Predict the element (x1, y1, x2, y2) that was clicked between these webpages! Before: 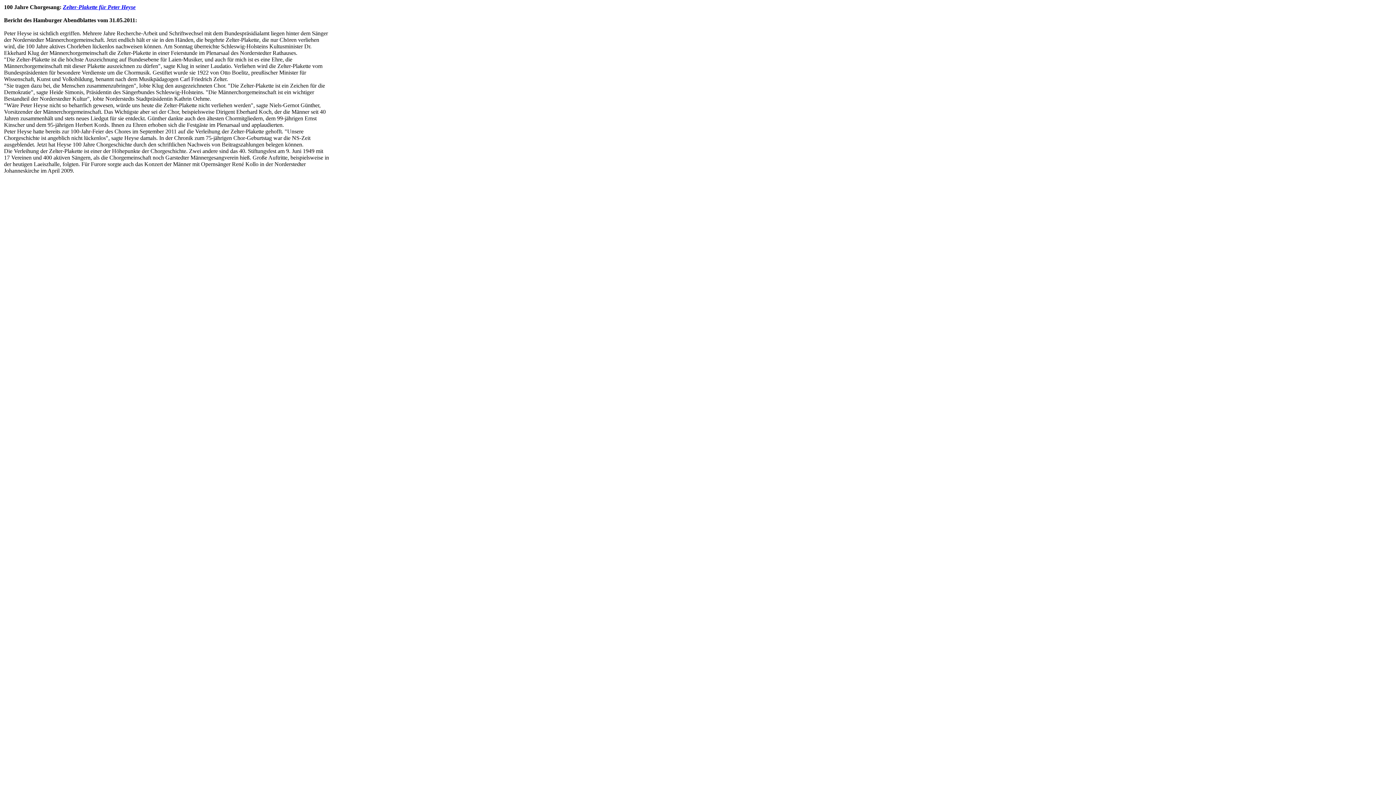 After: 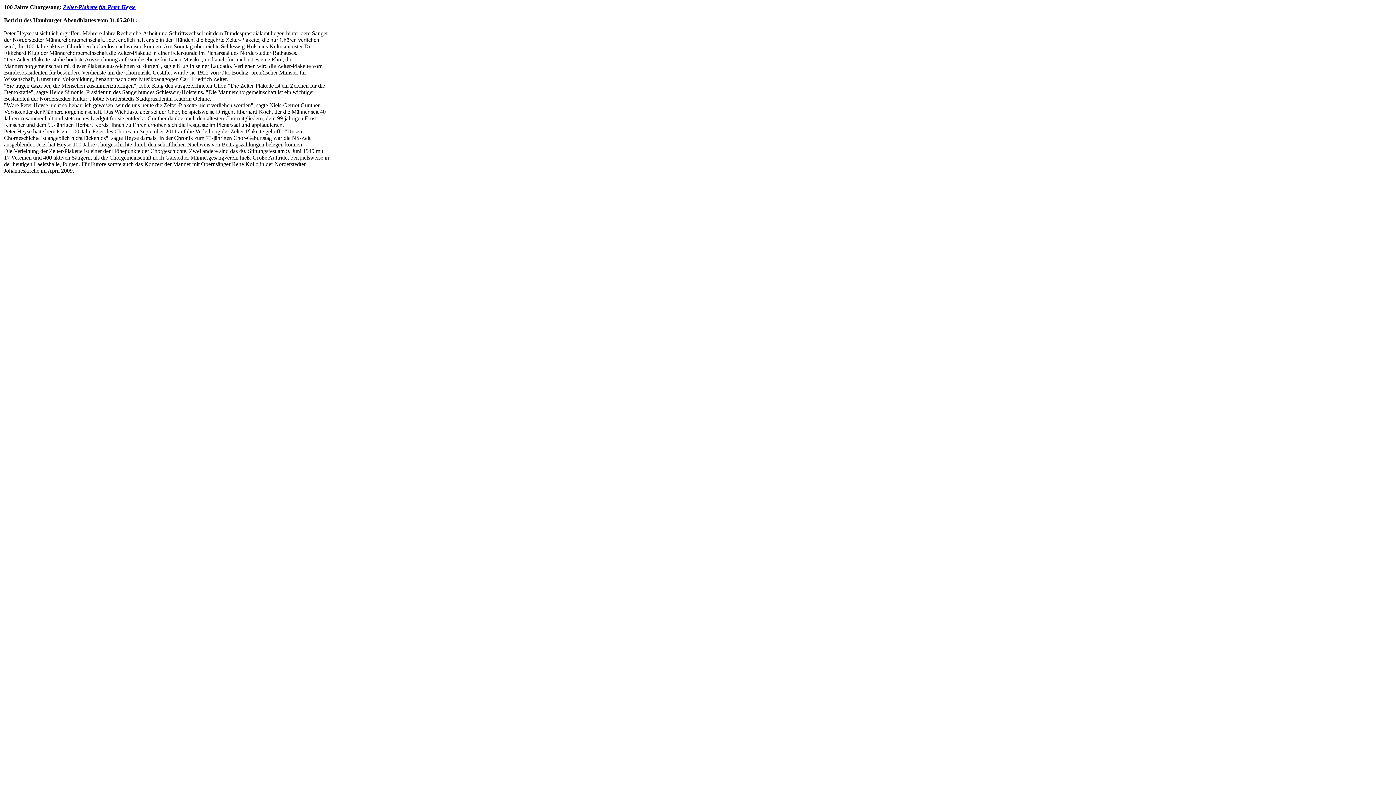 Action: label: Zelter-Plakette für Peter Heyse bbox: (62, 4, 135, 10)